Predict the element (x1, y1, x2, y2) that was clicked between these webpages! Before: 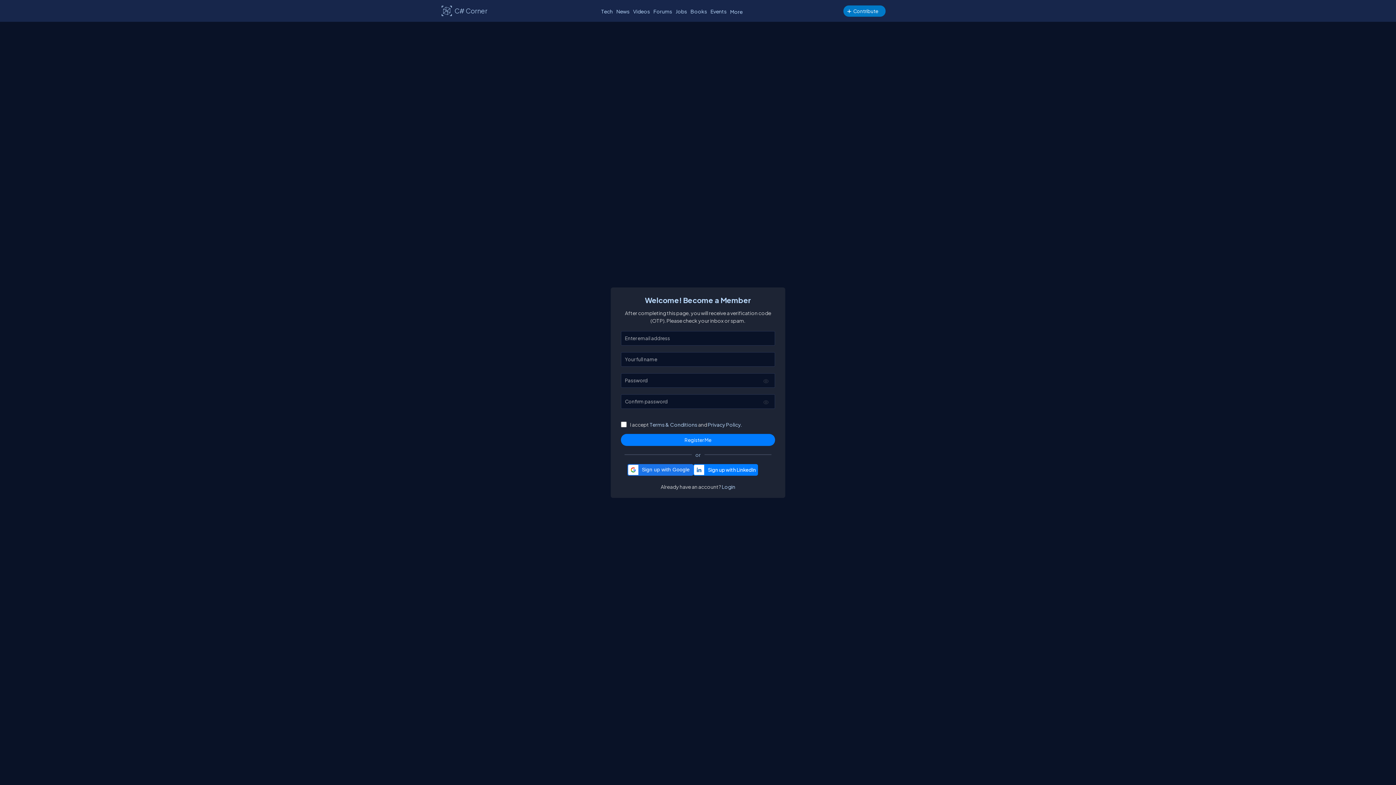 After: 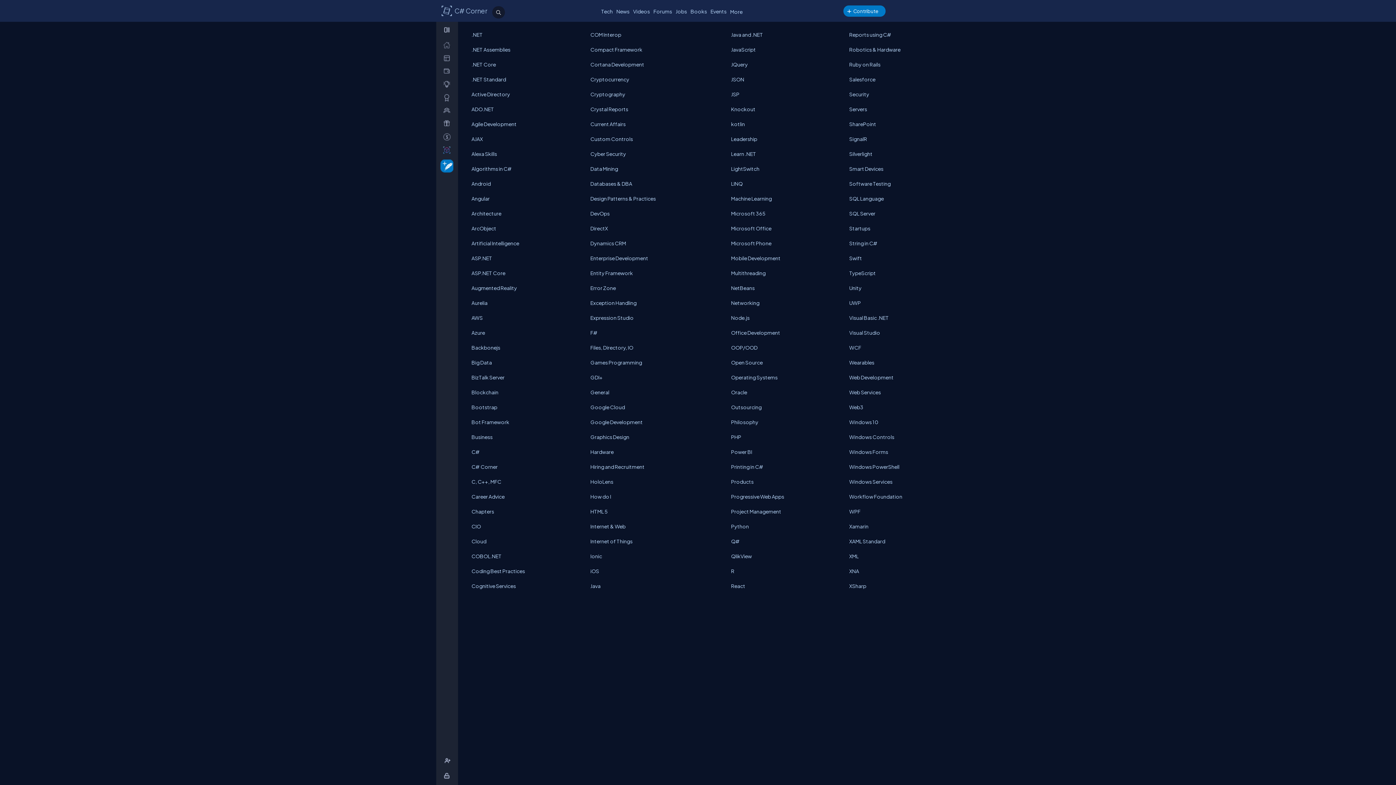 Action: bbox: (599, 6, 614, 16) label: Tech